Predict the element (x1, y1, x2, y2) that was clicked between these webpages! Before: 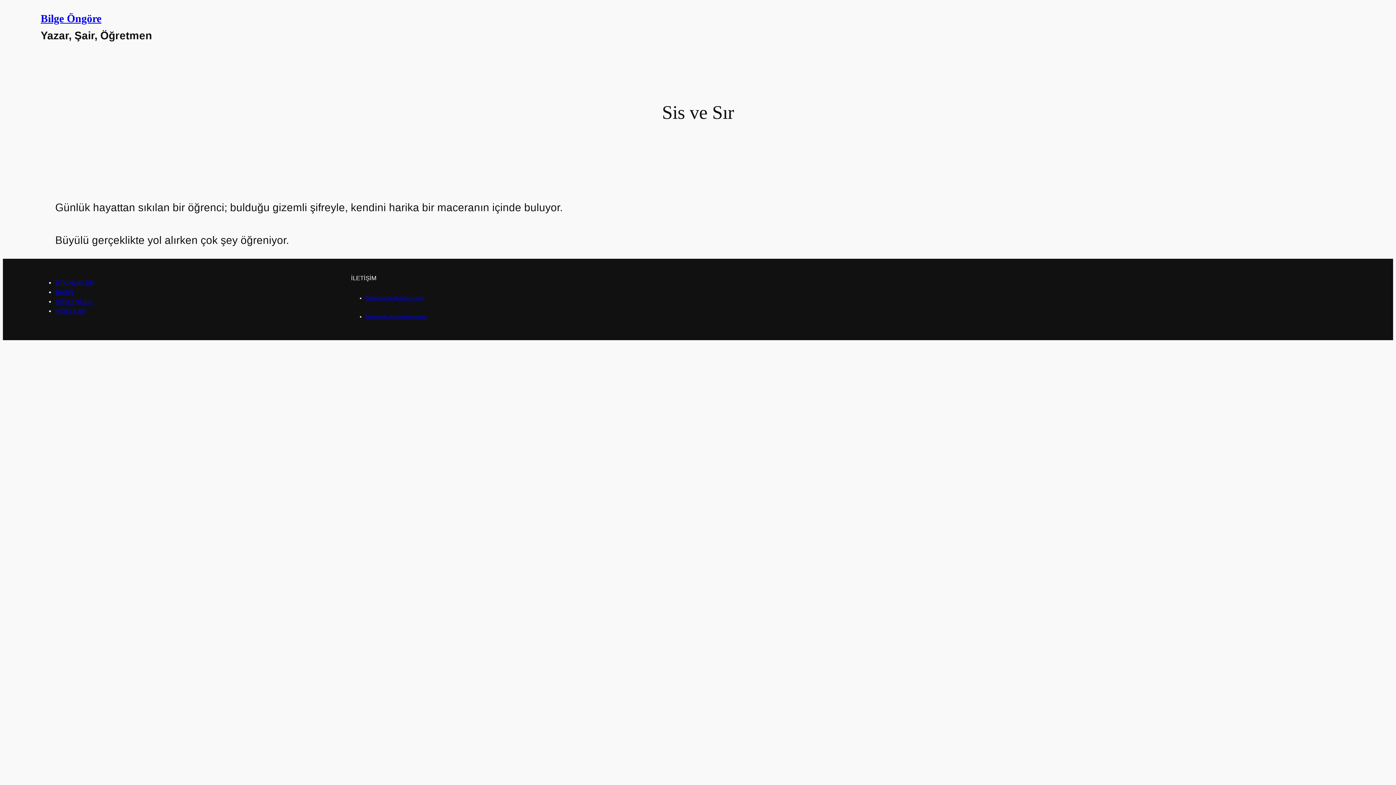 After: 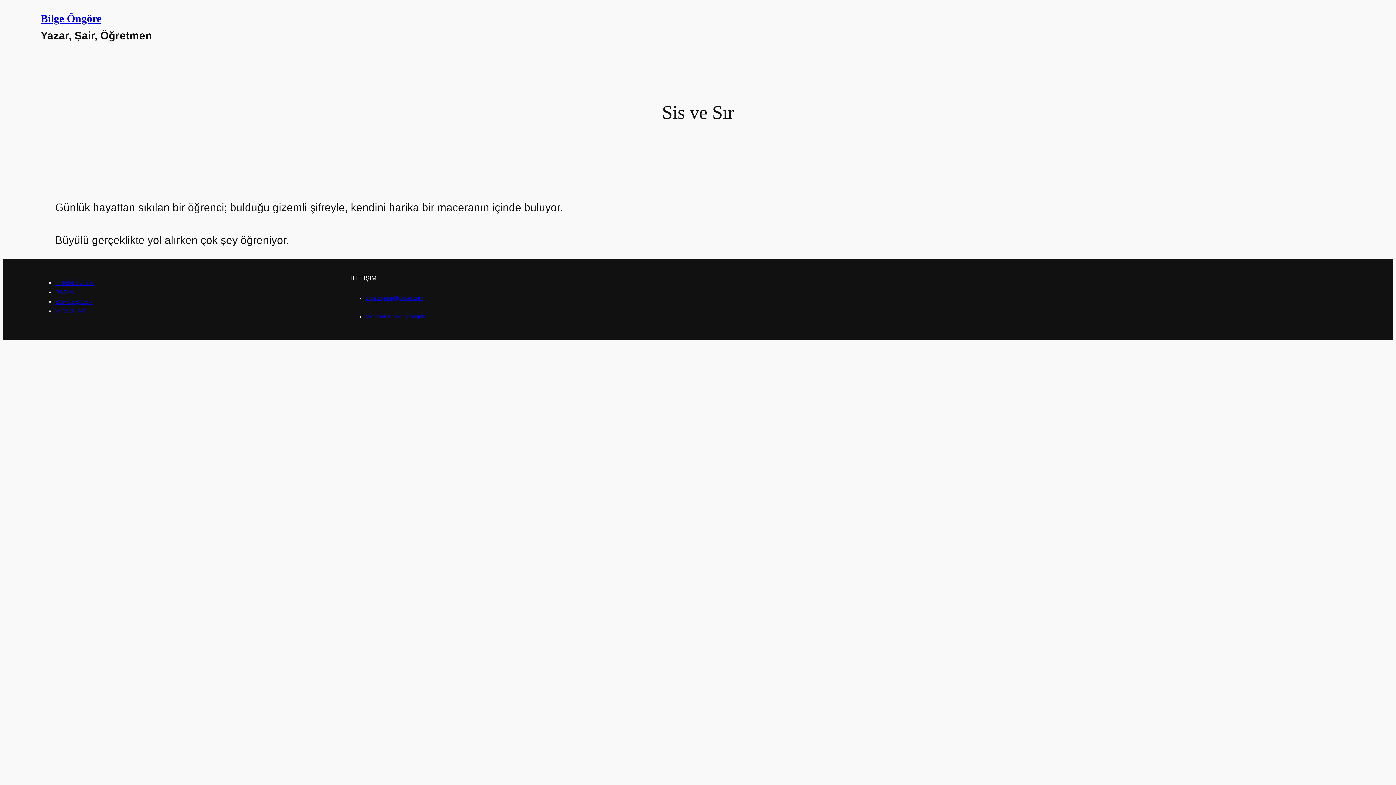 Action: label: facebook.com/bilgeongore bbox: (365, 313, 426, 319)